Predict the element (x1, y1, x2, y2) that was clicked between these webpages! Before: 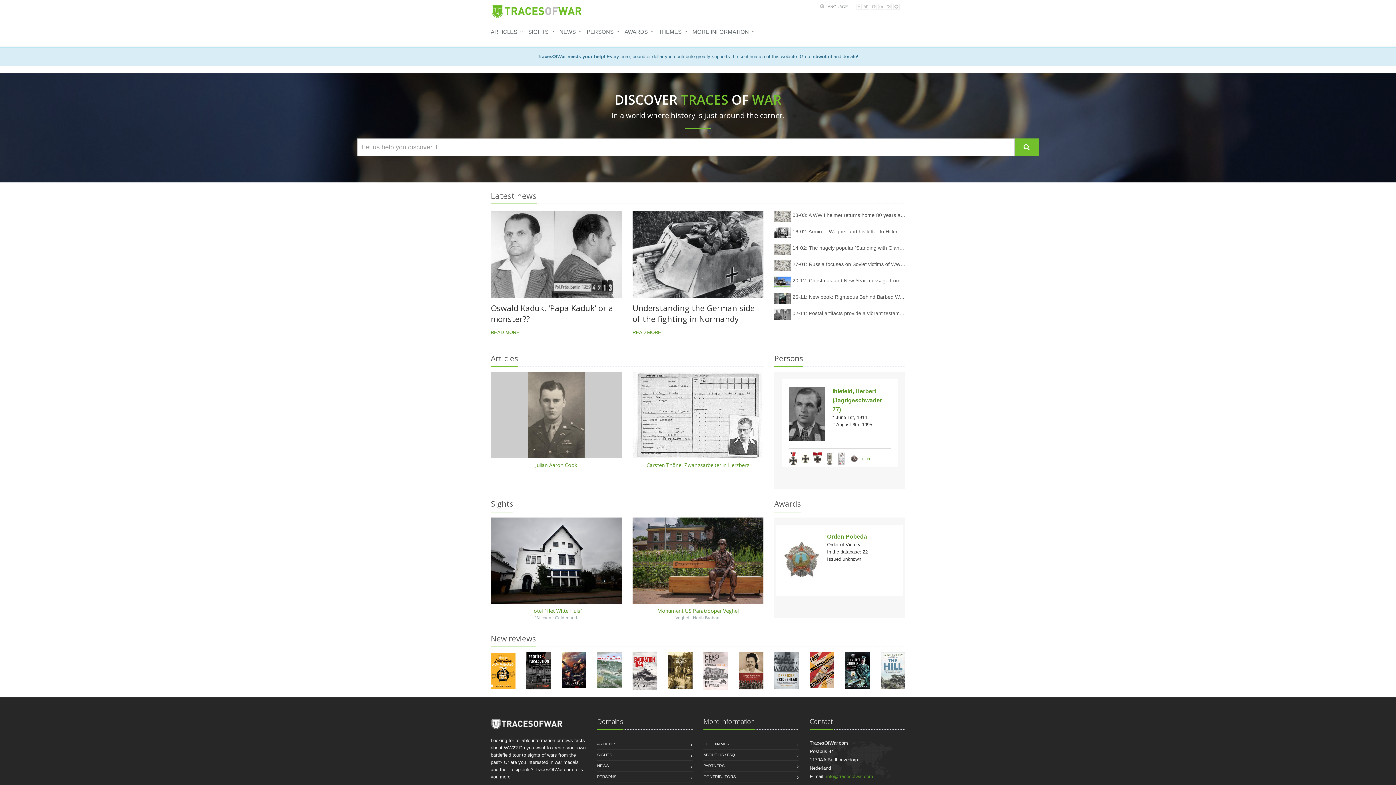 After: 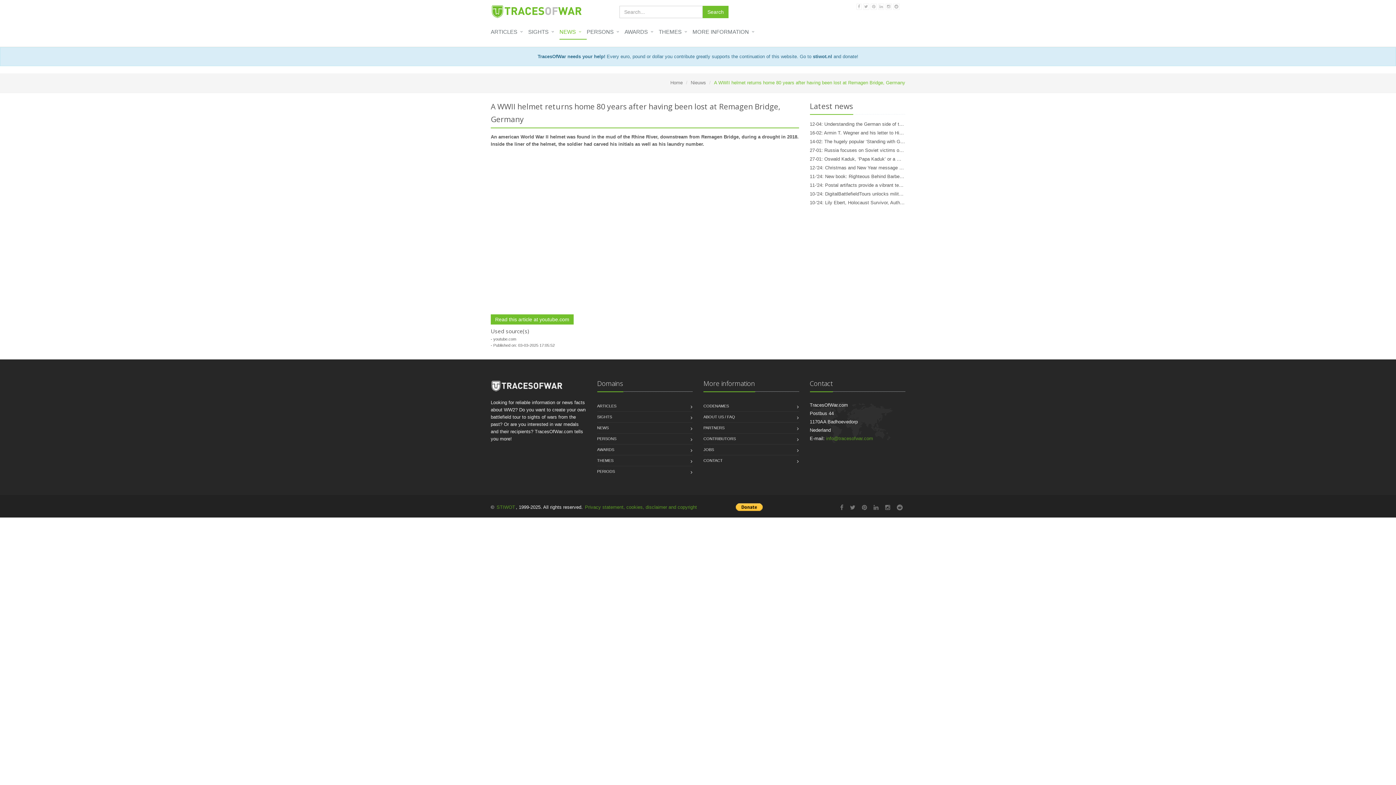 Action: bbox: (774, 211, 790, 222)